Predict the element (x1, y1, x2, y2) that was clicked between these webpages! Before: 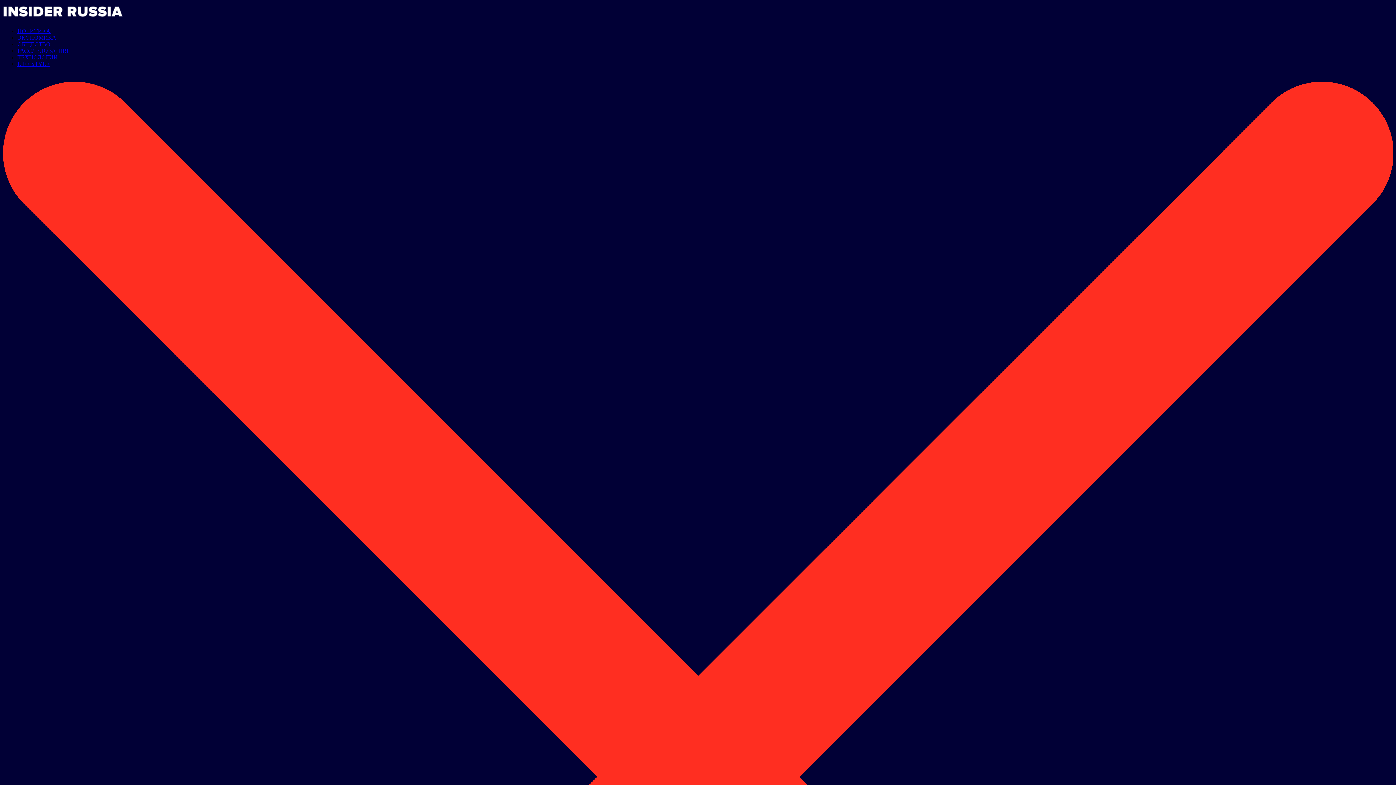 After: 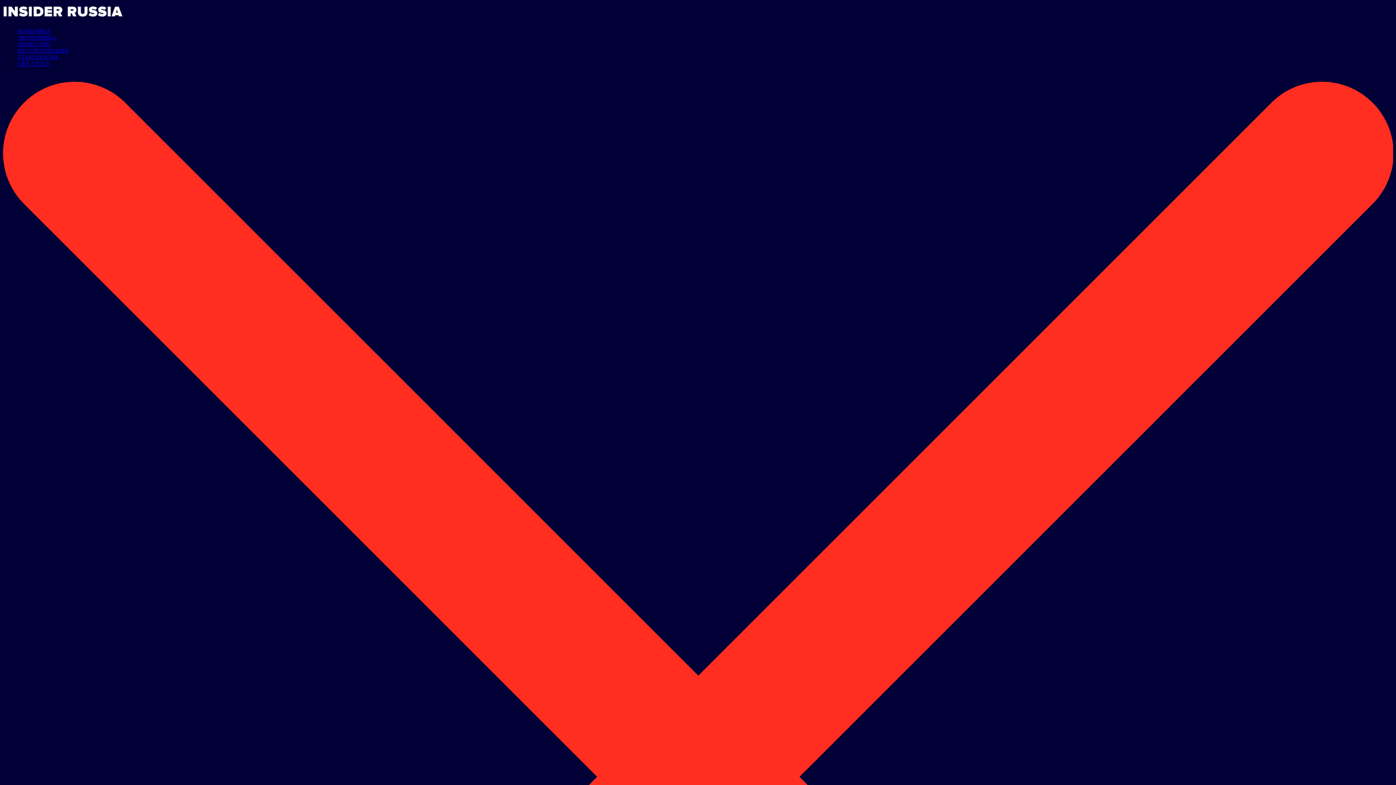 Action: label: ПОЛИТИКА bbox: (17, 28, 50, 34)